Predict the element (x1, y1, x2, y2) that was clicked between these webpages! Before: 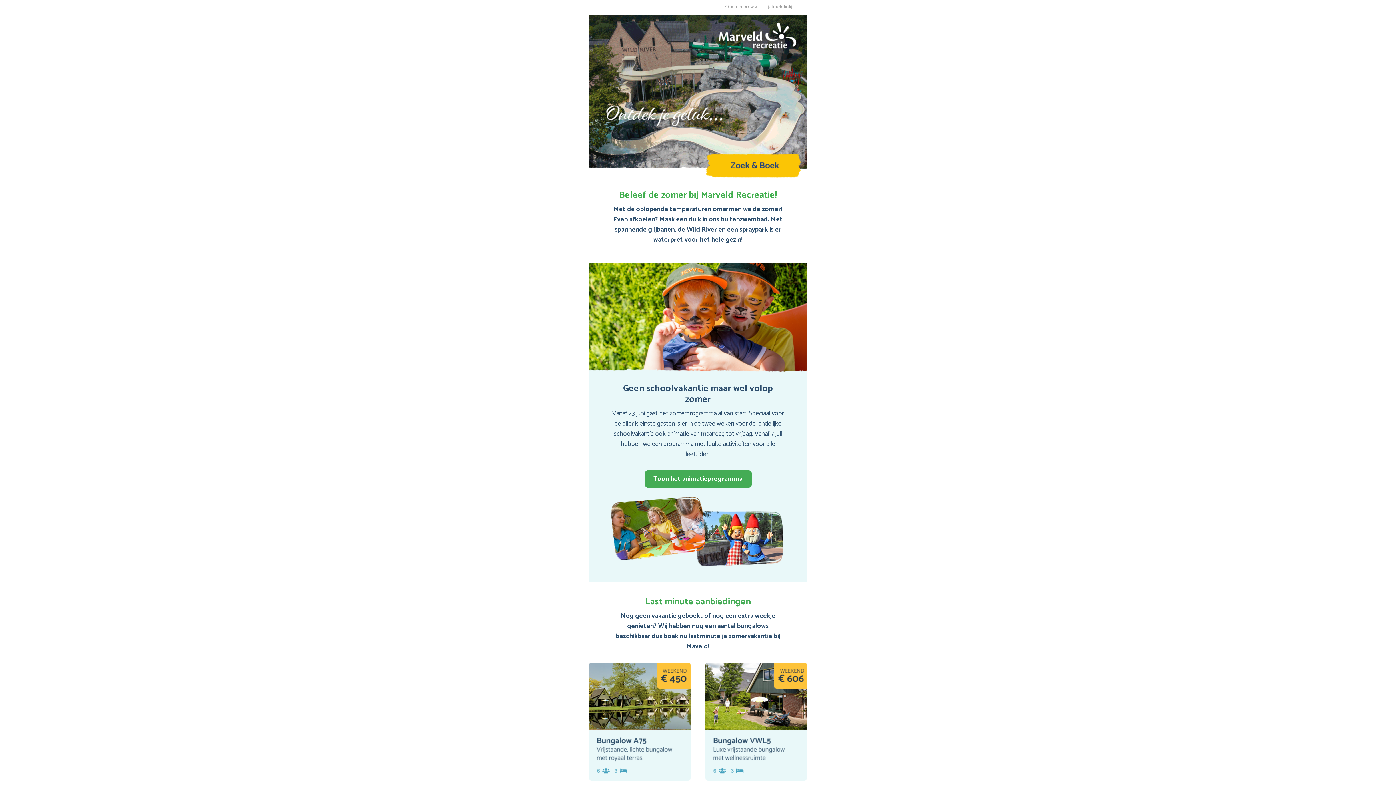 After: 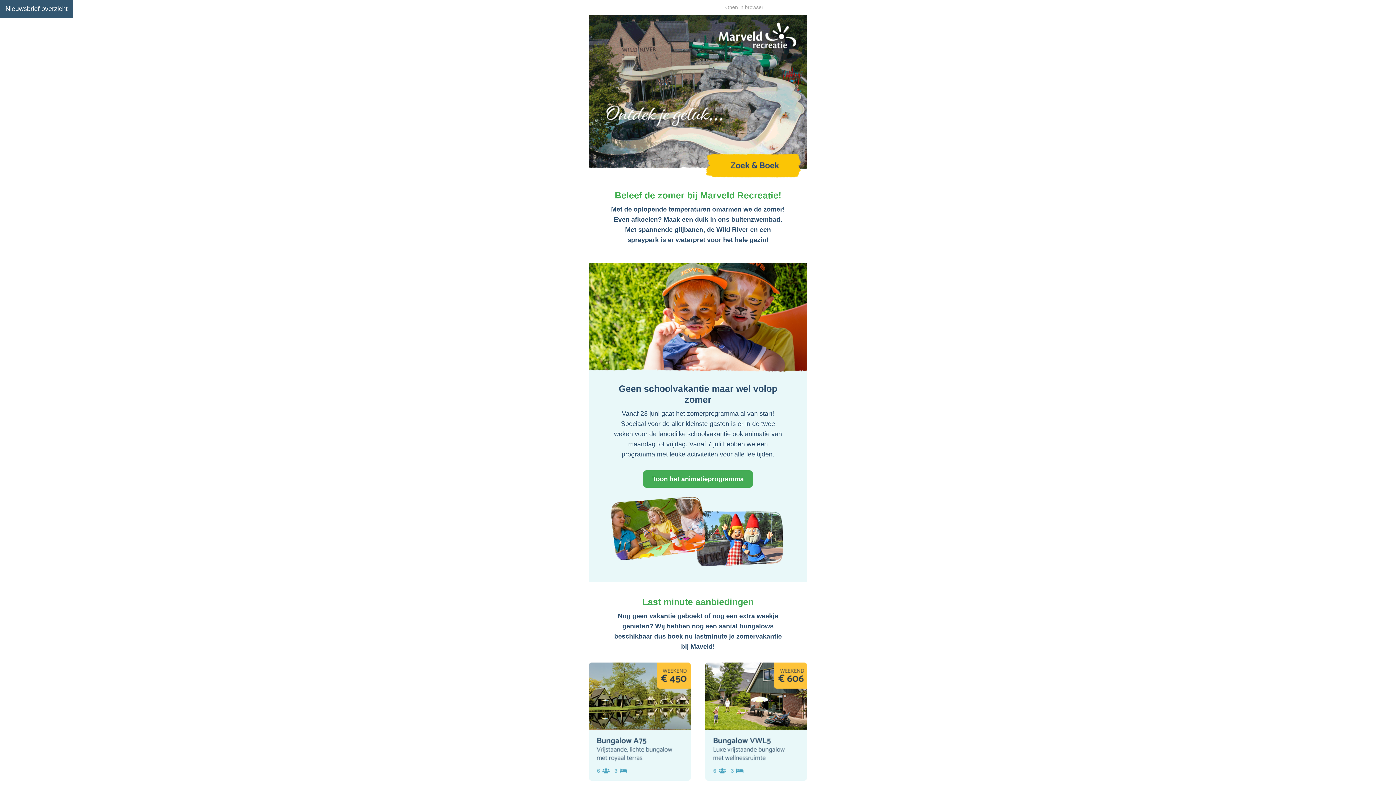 Action: label: Open in browser bbox: (725, 2, 760, 12)